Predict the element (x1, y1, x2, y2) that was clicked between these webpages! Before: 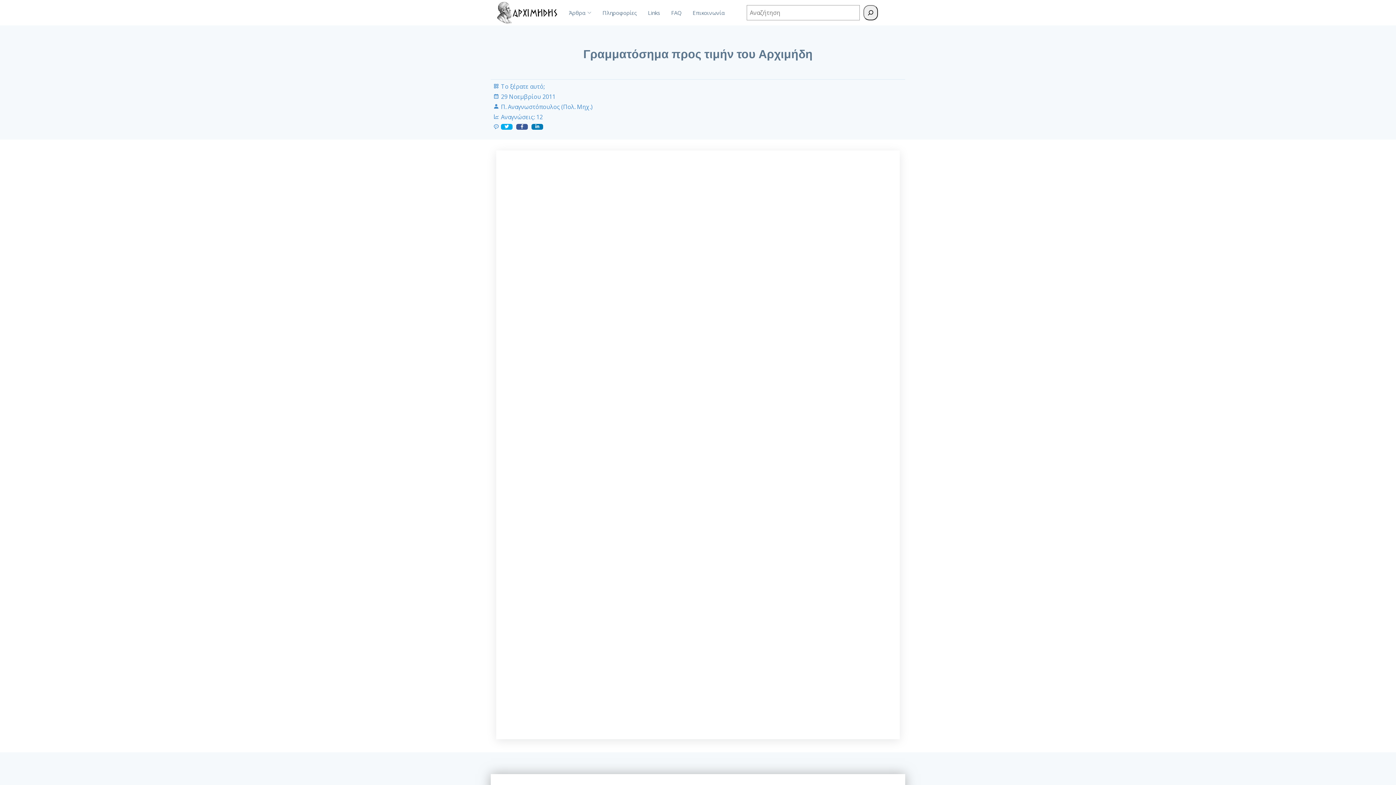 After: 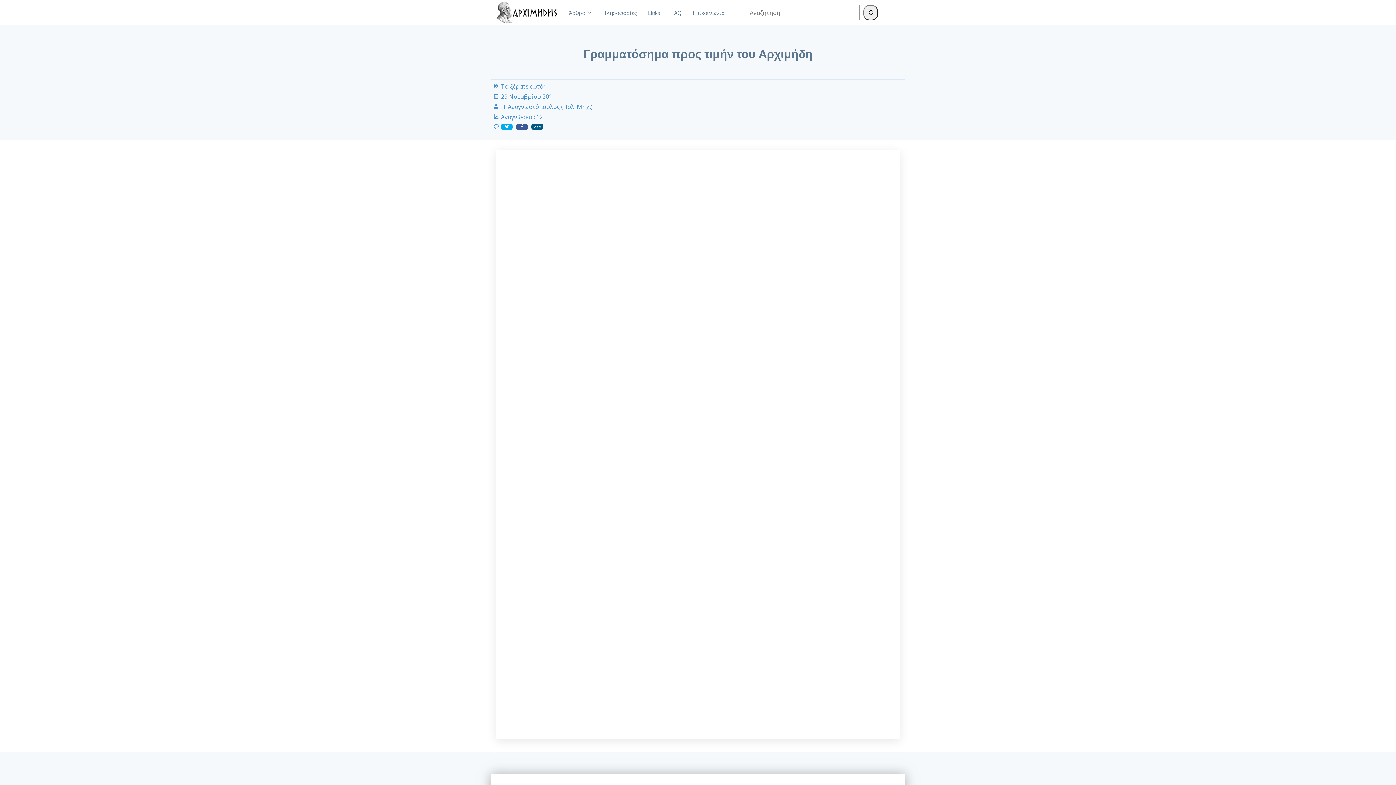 Action: bbox: (531, 124, 543, 129)